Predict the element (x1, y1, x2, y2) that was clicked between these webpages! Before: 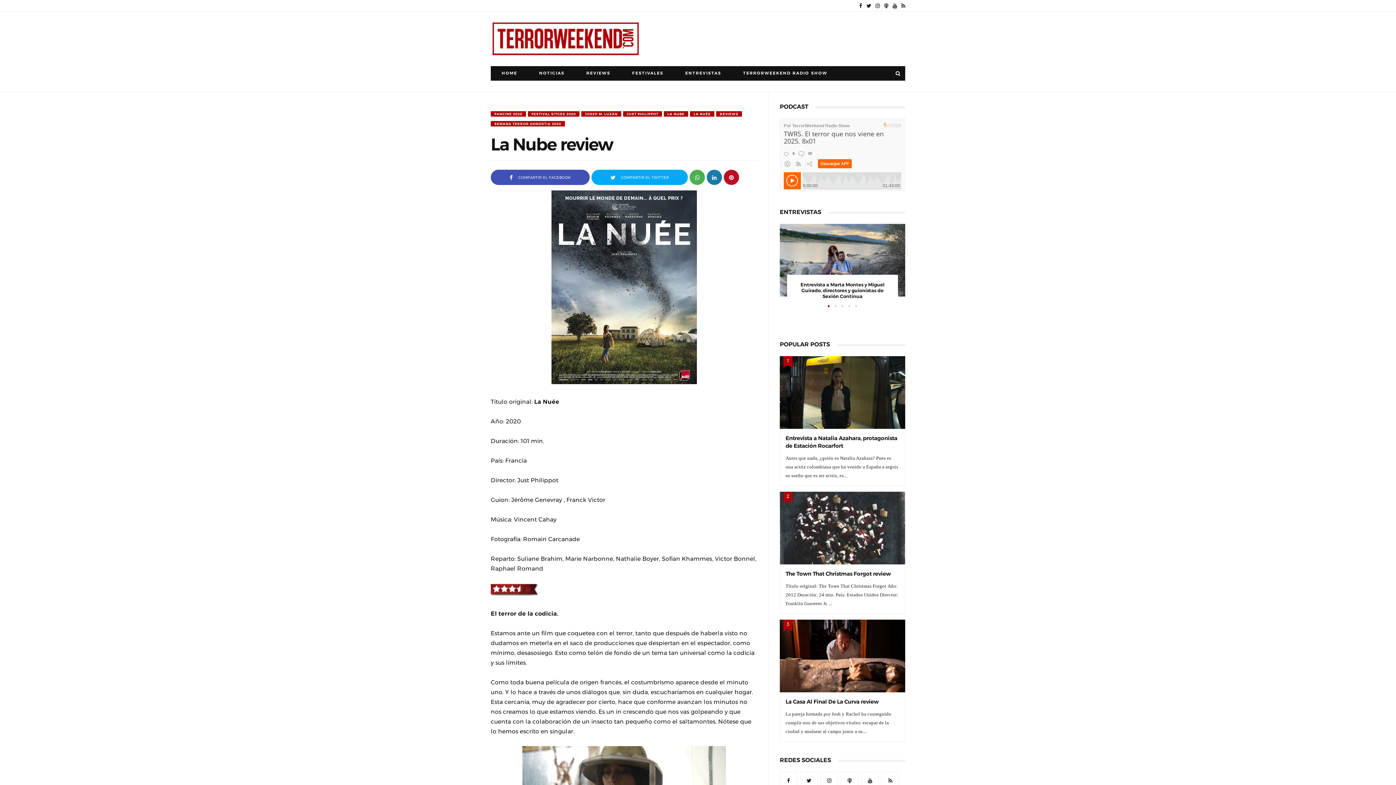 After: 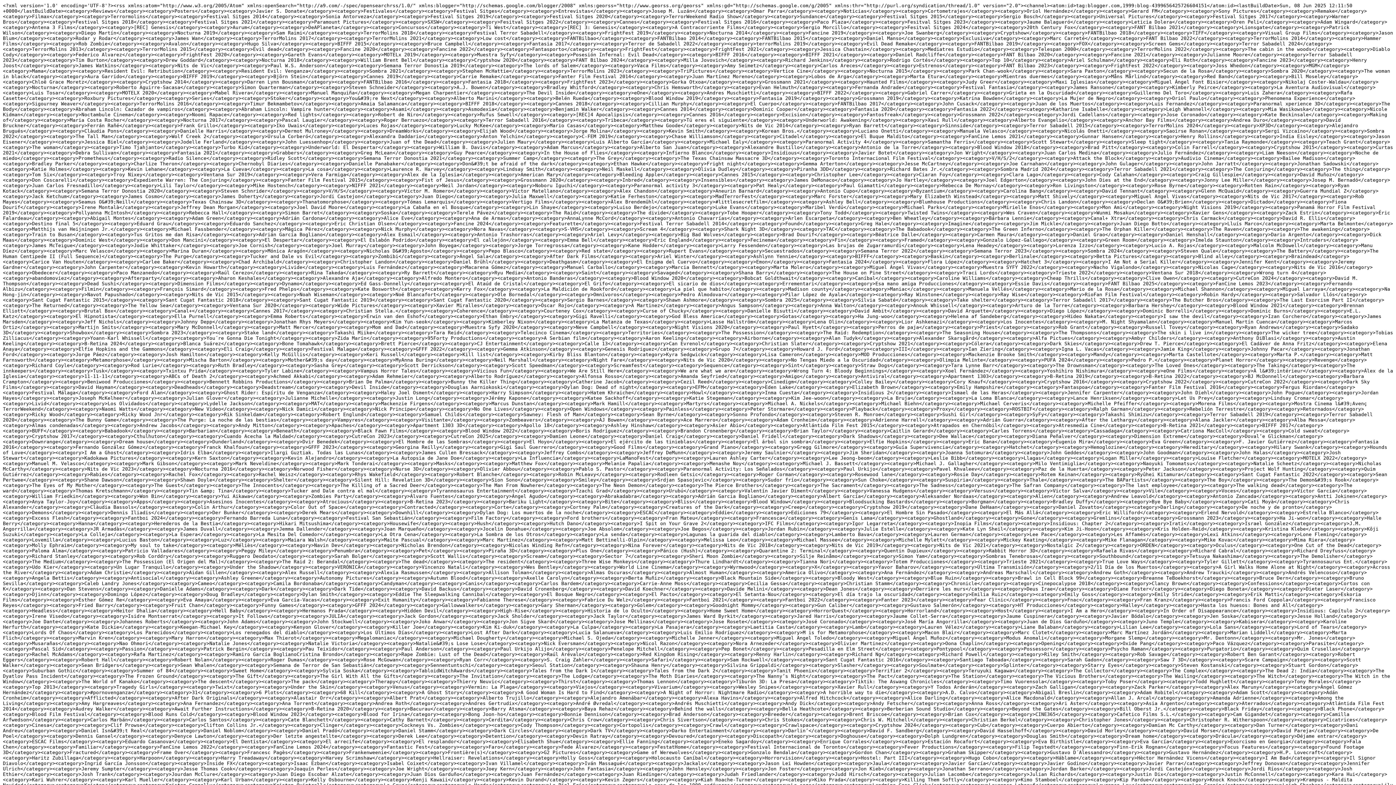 Action: bbox: (881, 772, 899, 789)